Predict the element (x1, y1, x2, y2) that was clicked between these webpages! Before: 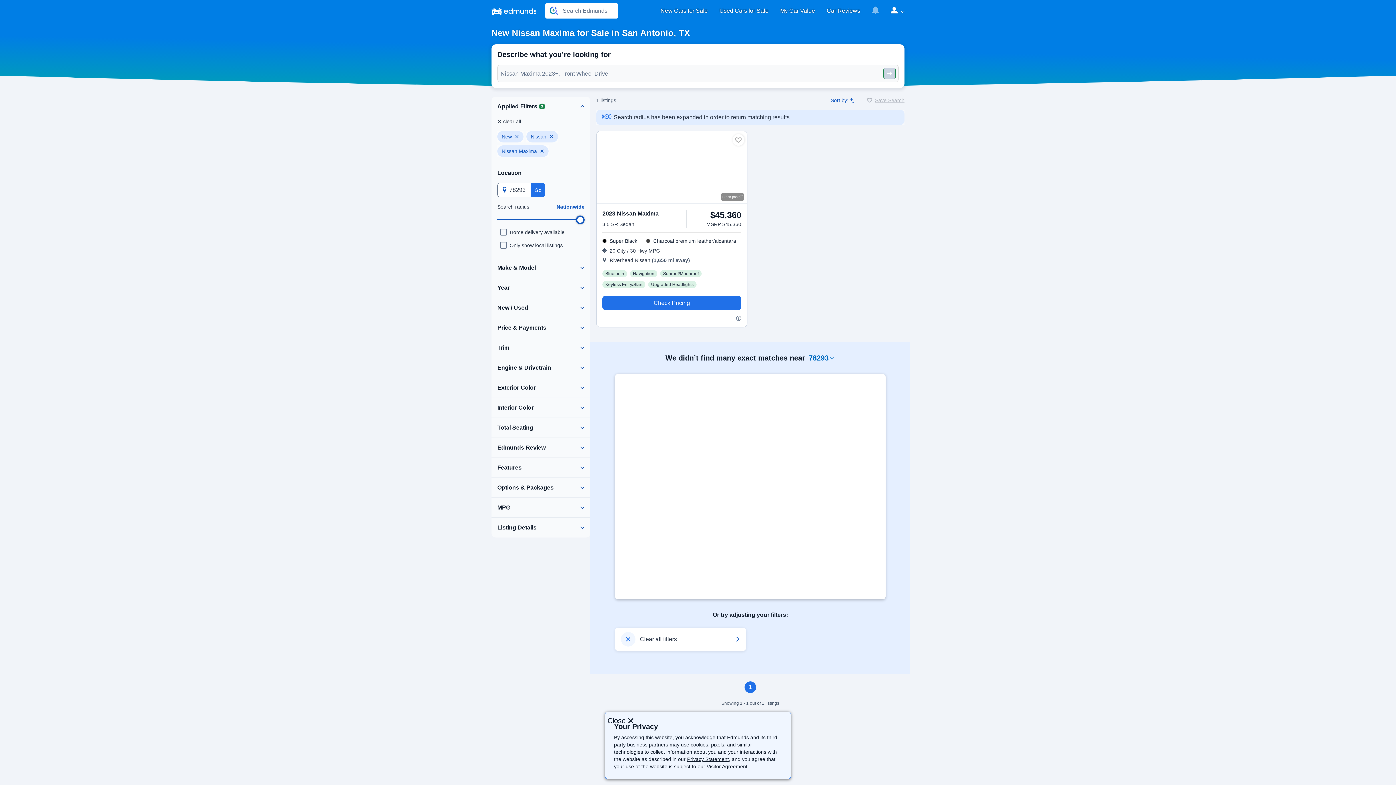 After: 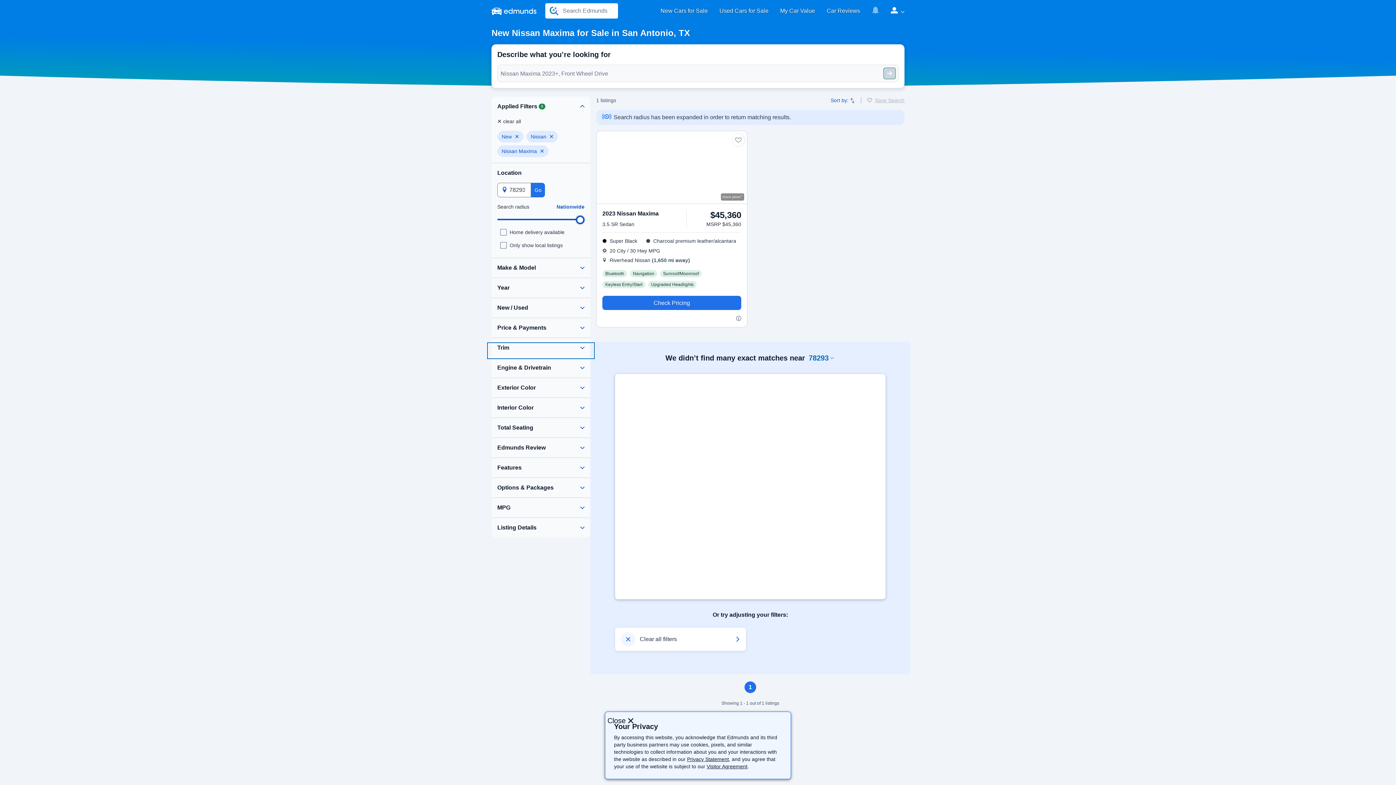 Action: bbox: (488, 344, 593, 357)